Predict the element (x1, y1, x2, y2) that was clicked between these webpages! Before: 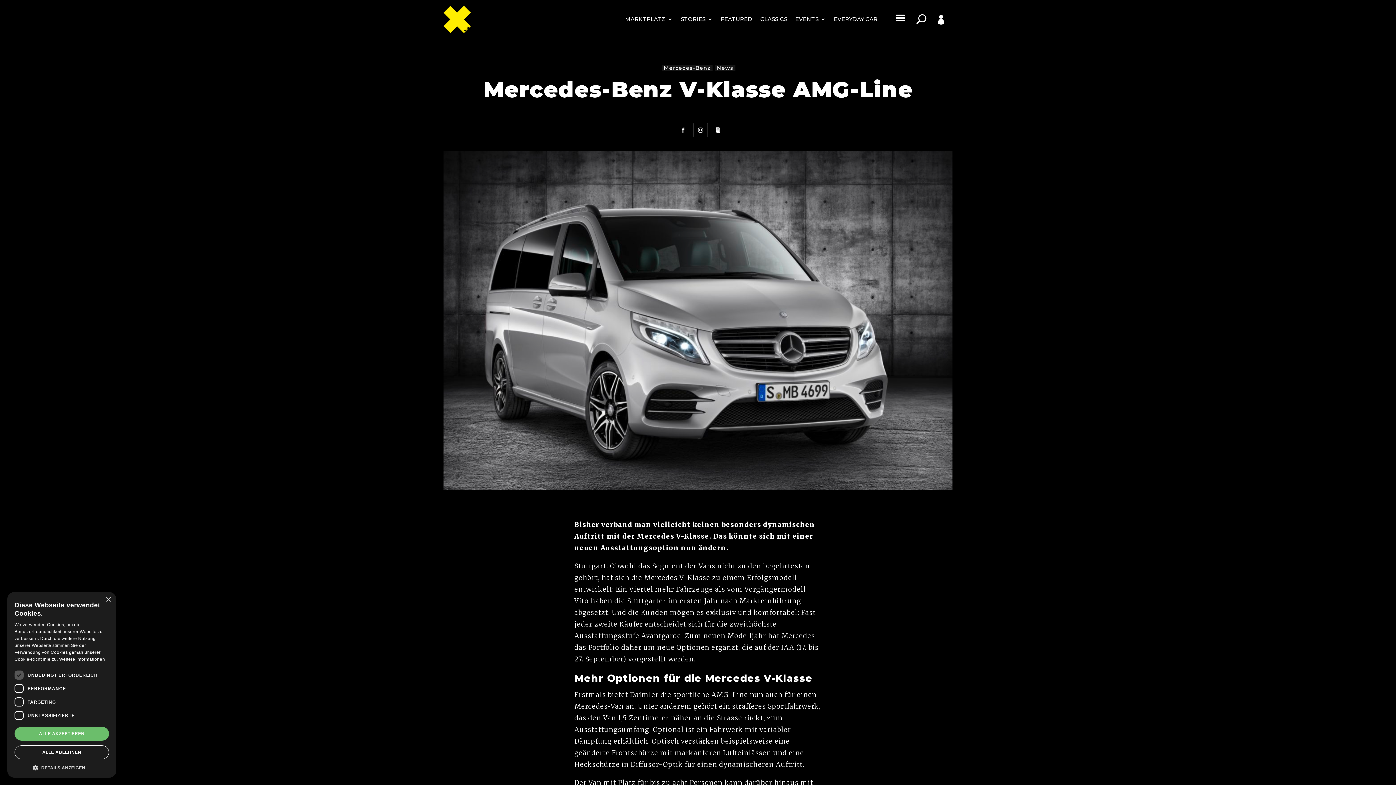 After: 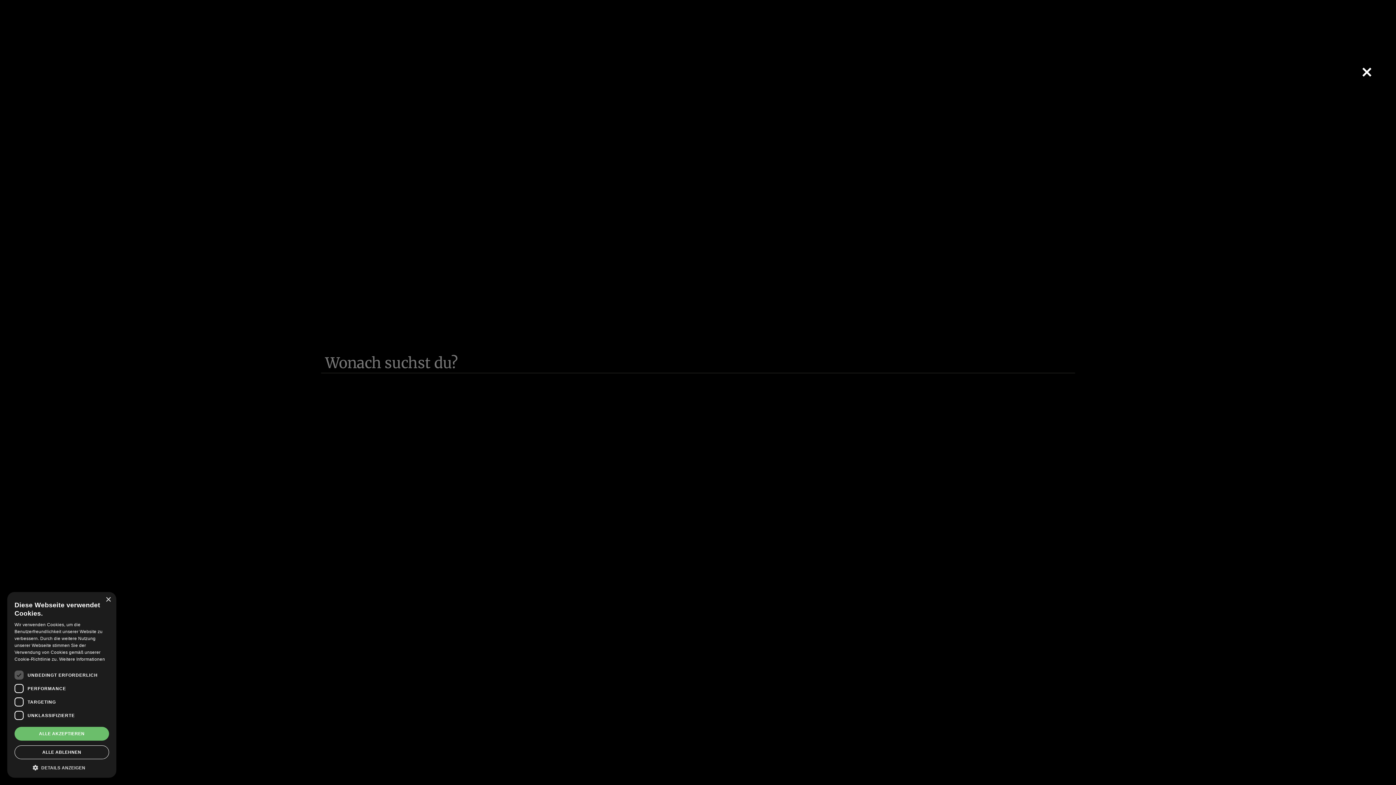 Action: bbox: (916, 9, 926, 25)